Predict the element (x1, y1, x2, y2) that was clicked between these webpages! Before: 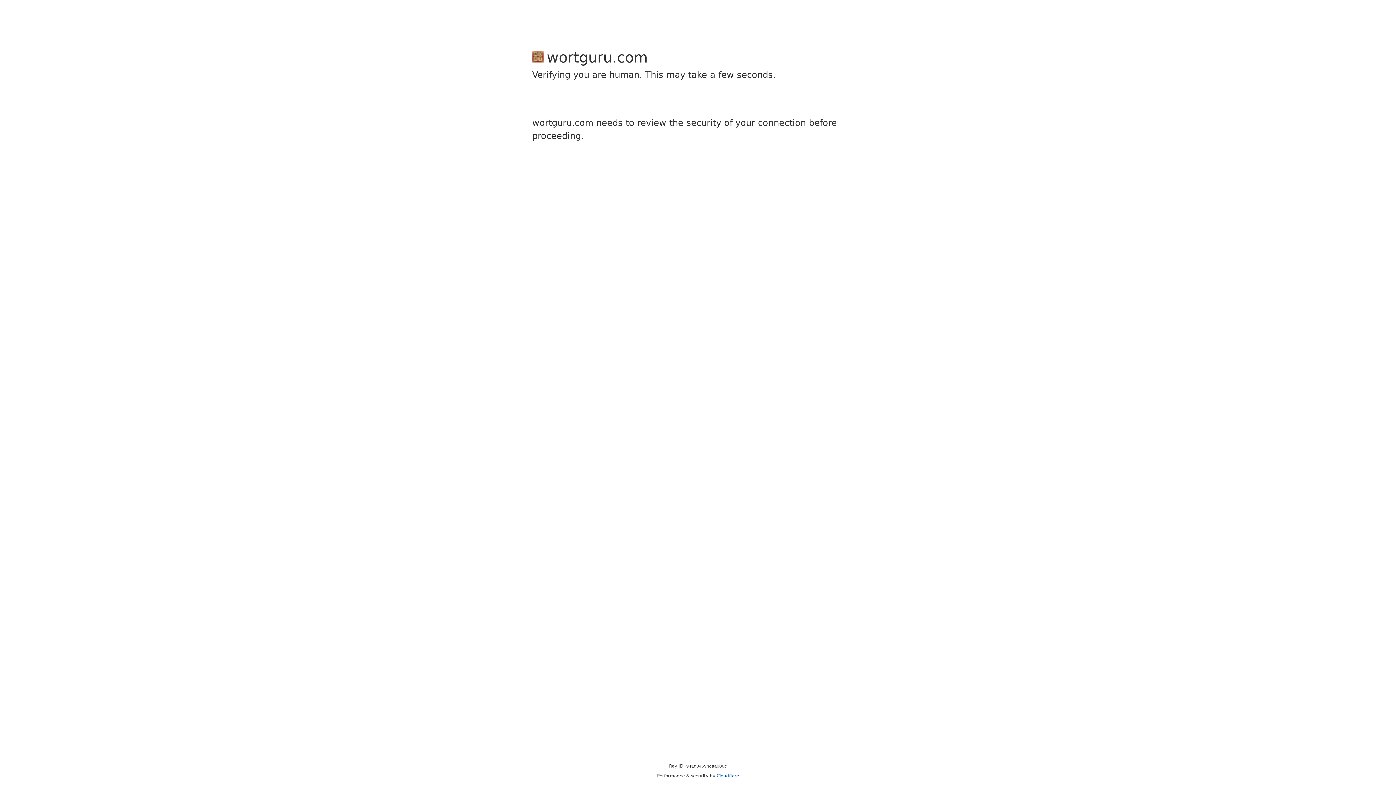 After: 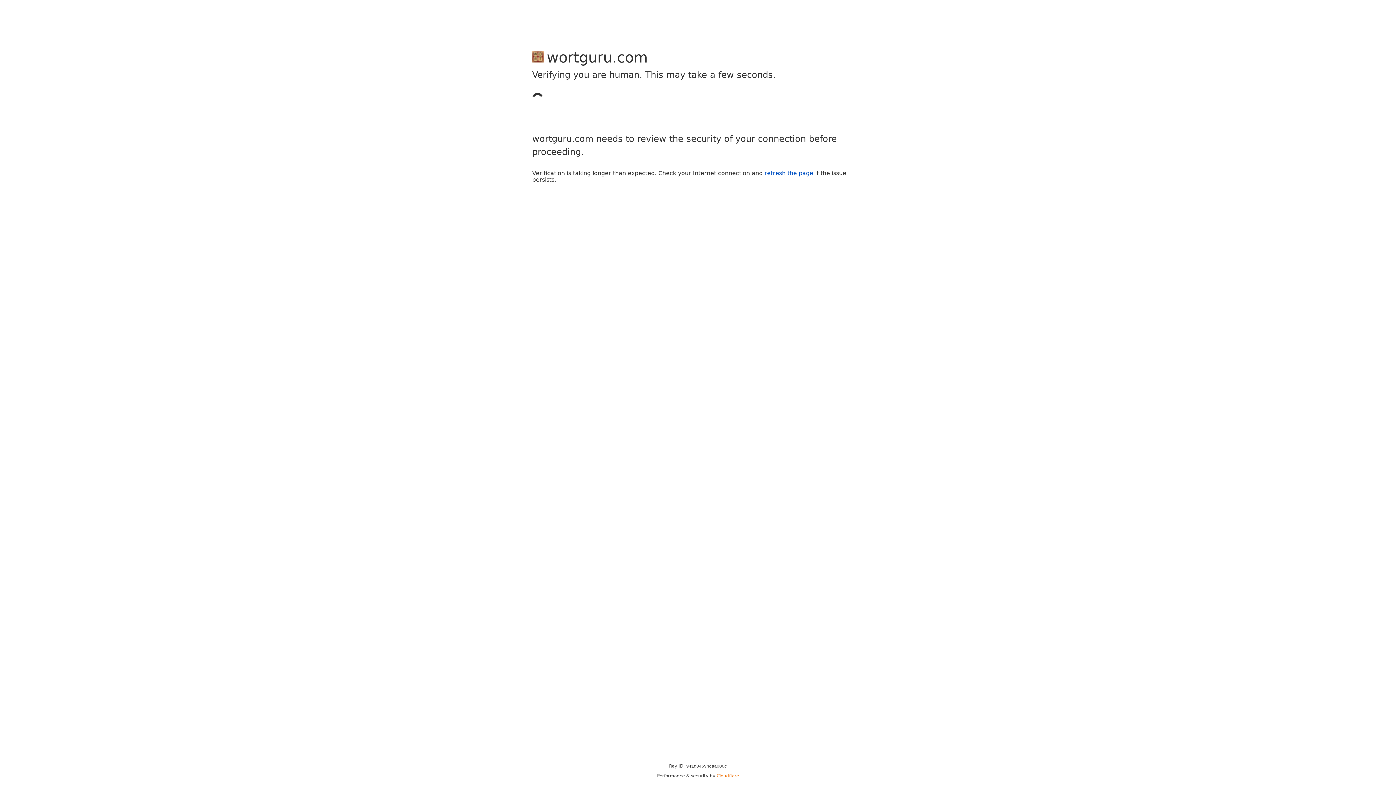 Action: label: Cloudflare bbox: (716, 773, 739, 778)